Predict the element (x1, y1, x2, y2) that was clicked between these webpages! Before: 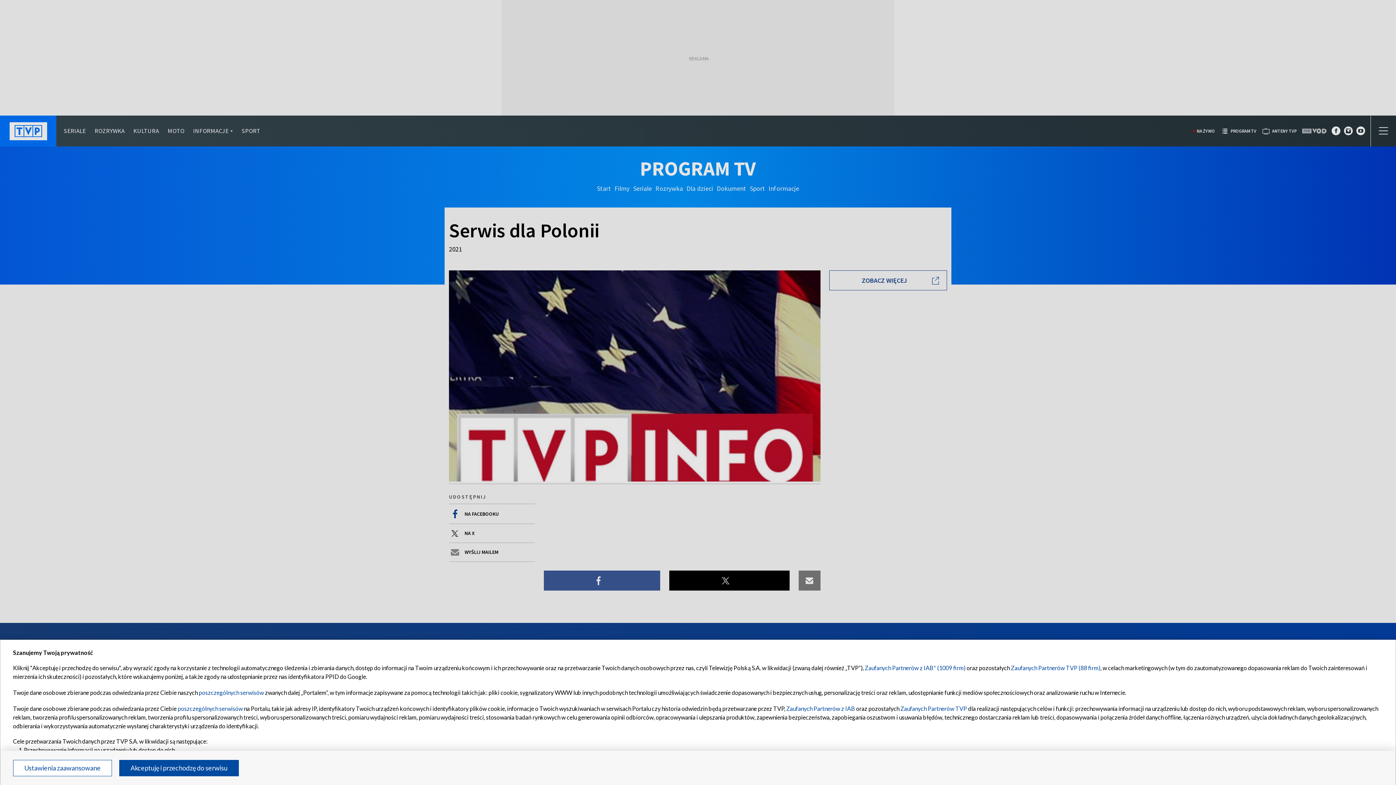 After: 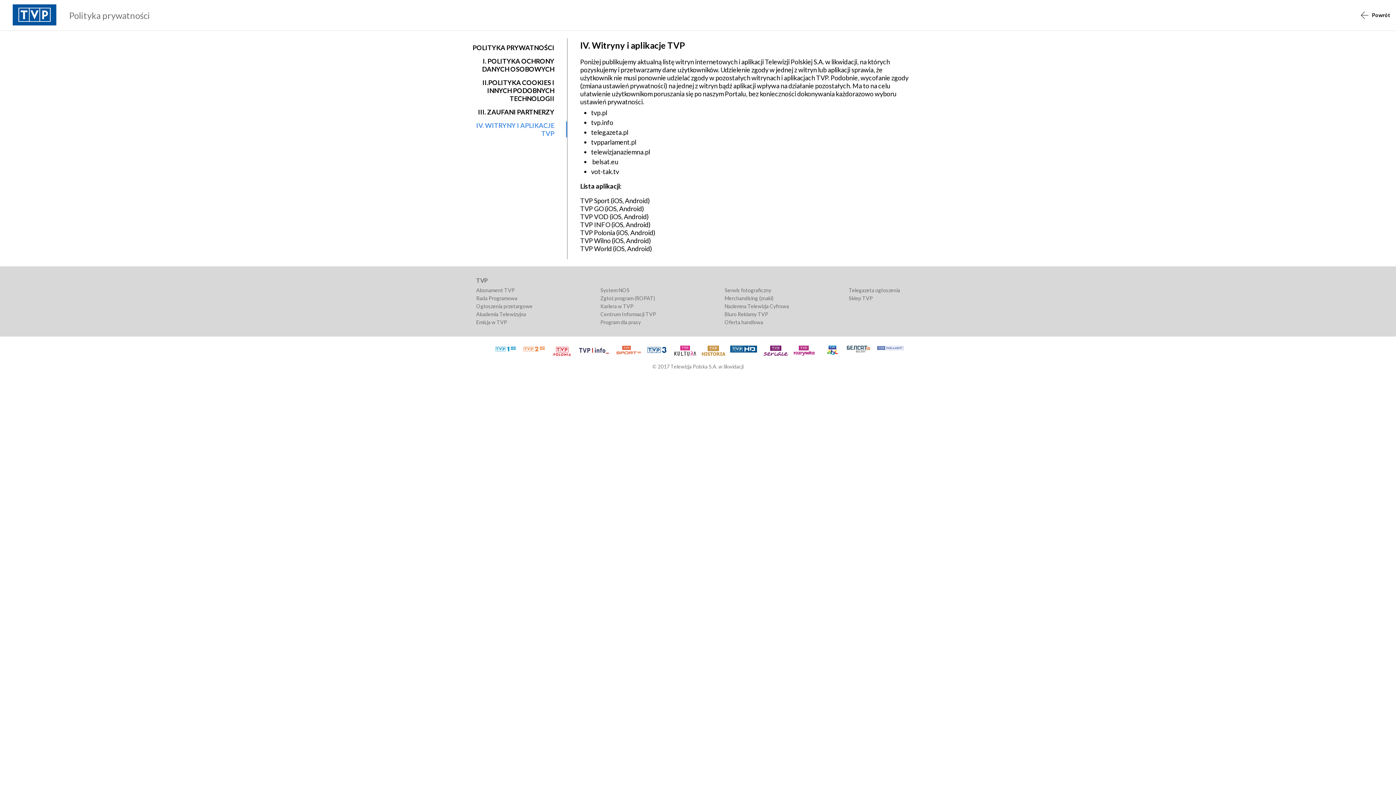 Action: bbox: (177, 705, 242, 712) label: poszczególnych serwisów